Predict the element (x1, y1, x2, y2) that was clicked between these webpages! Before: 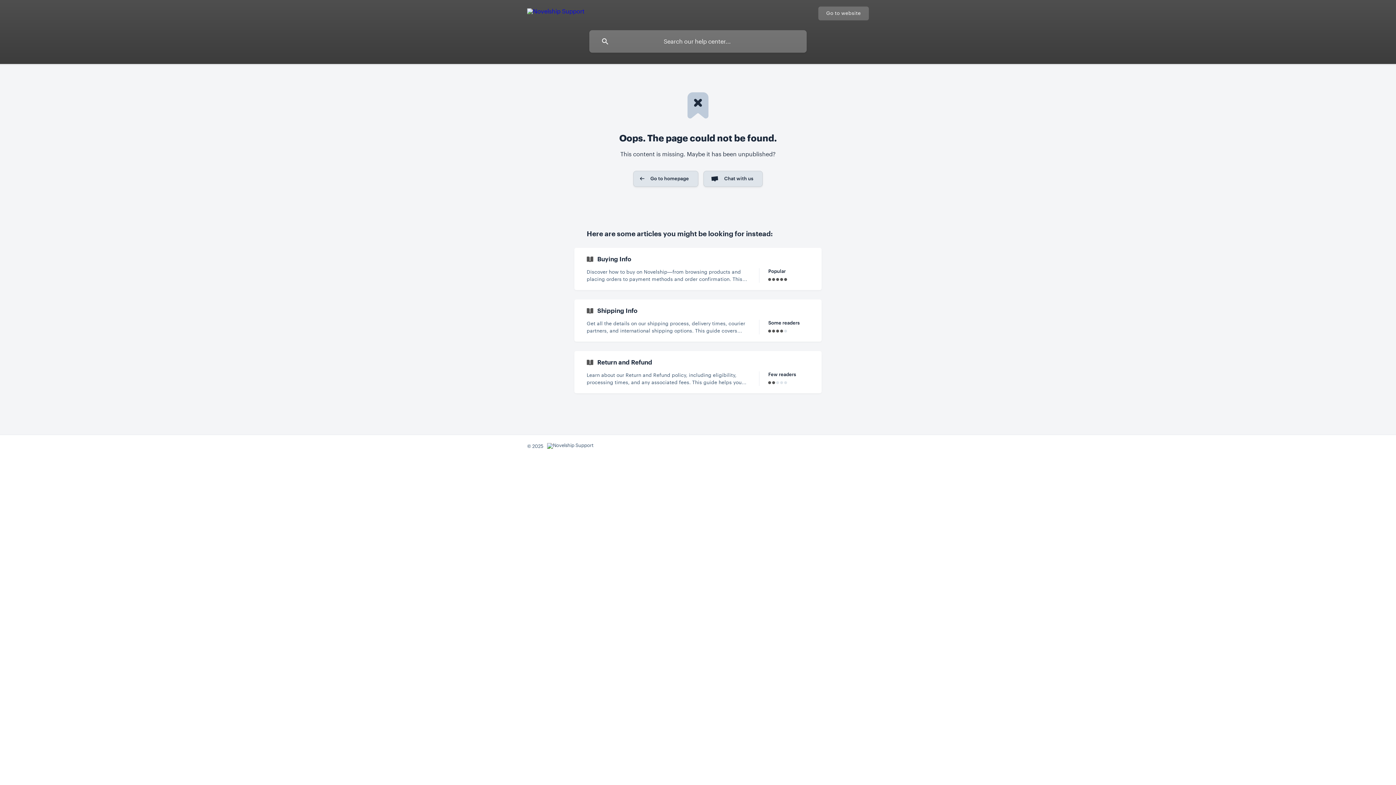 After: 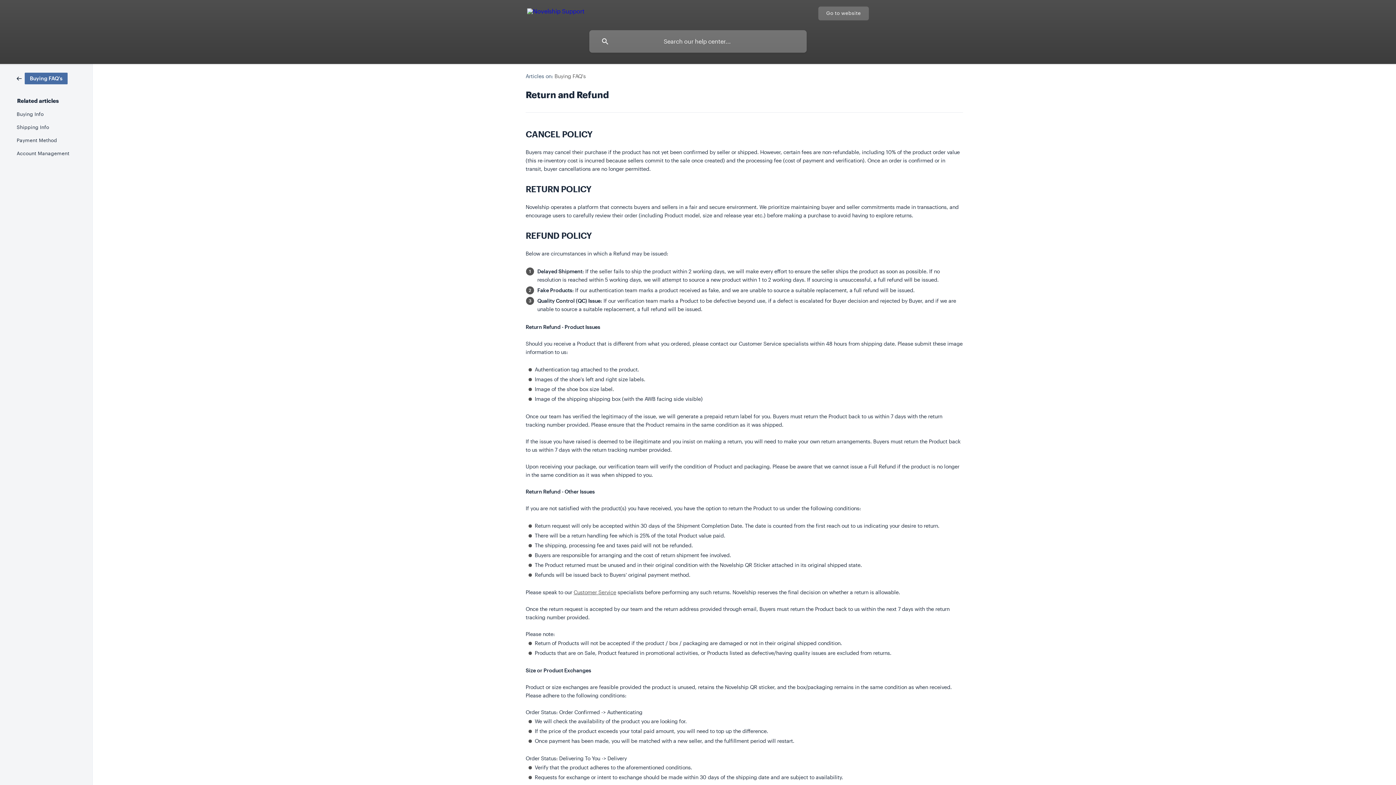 Action: bbox: (574, 351, 821, 393) label: Return and Refund
Learn about our Return and Refund policy, including eligibility, processing times, and any associated fees. This guide helps you understand how to request a return and what to expect from our refund process.
Few readers